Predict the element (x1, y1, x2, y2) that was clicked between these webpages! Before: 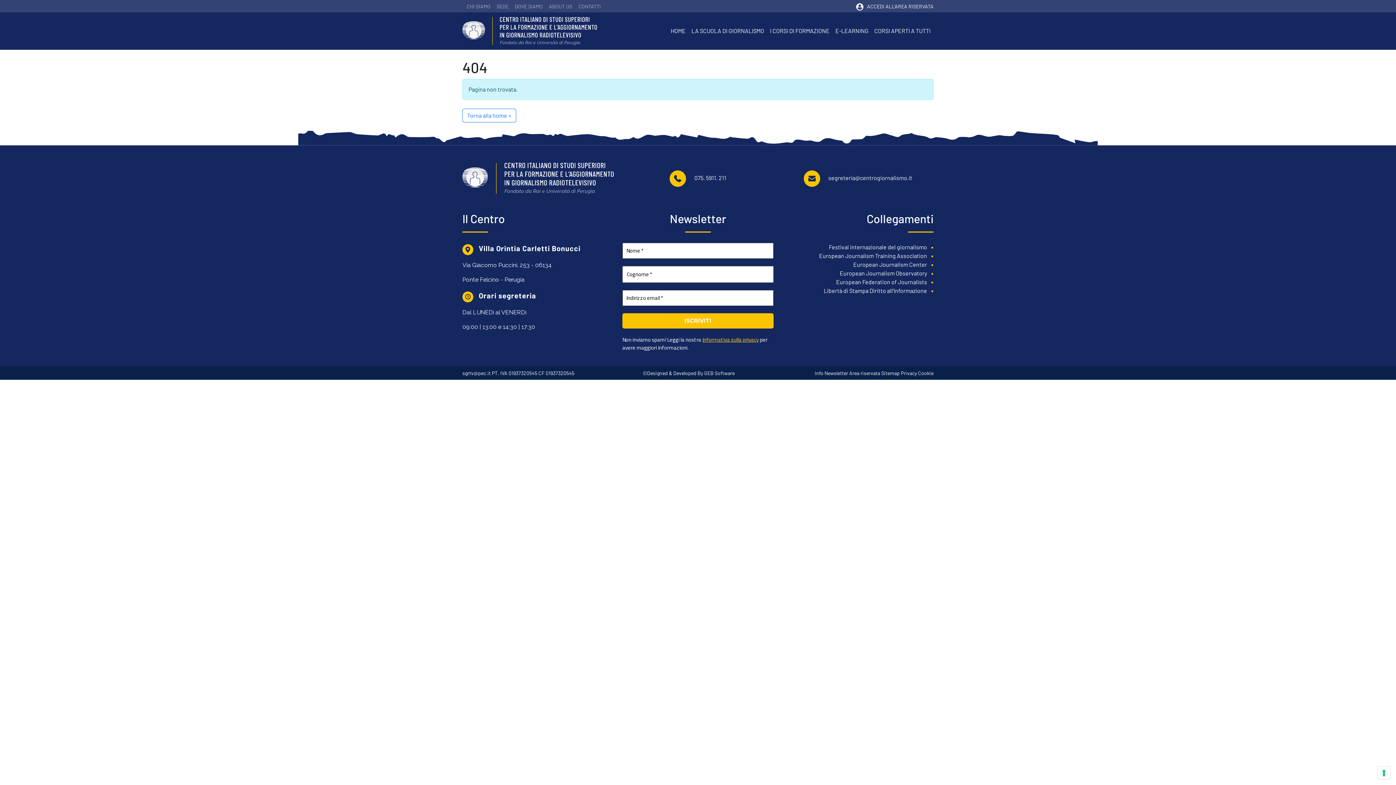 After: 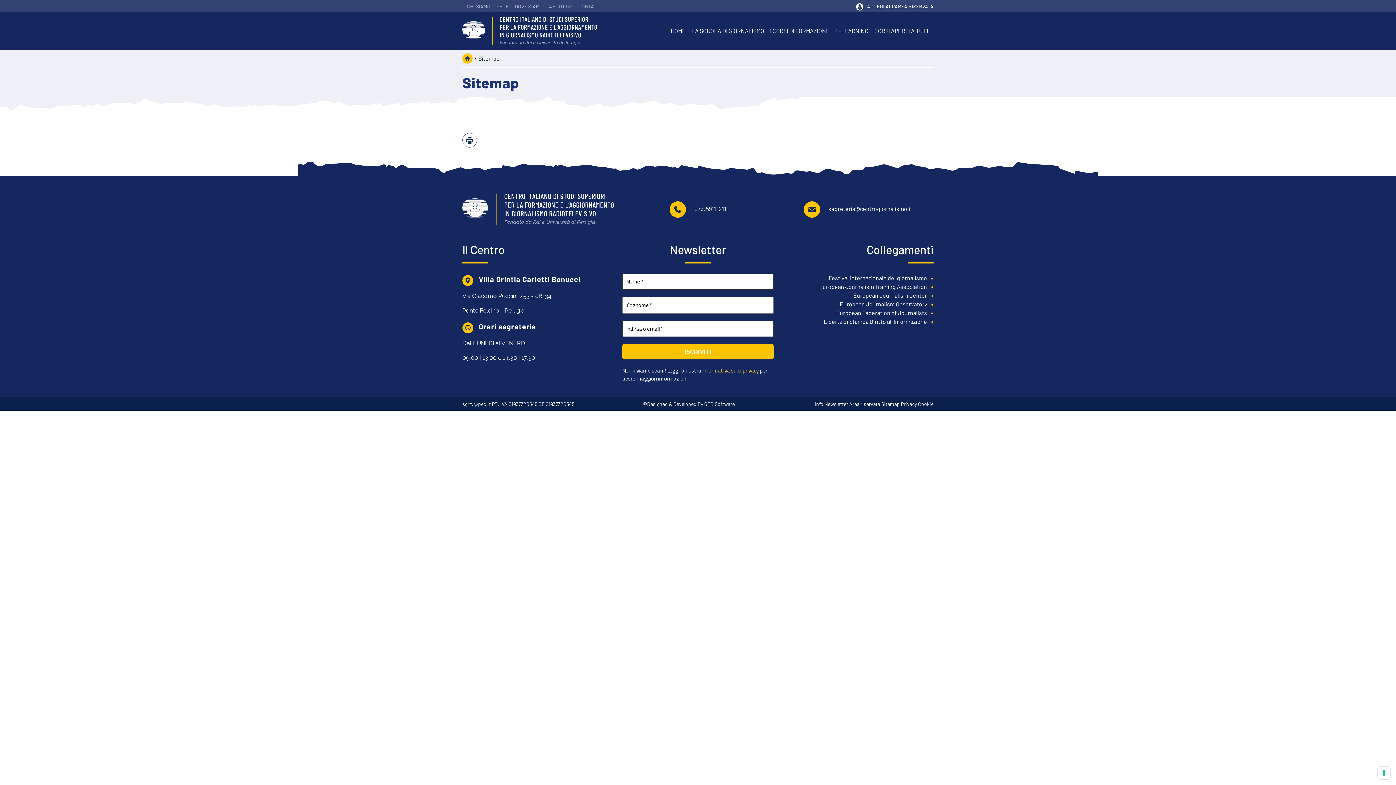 Action: bbox: (881, 370, 900, 376) label: Sitemap